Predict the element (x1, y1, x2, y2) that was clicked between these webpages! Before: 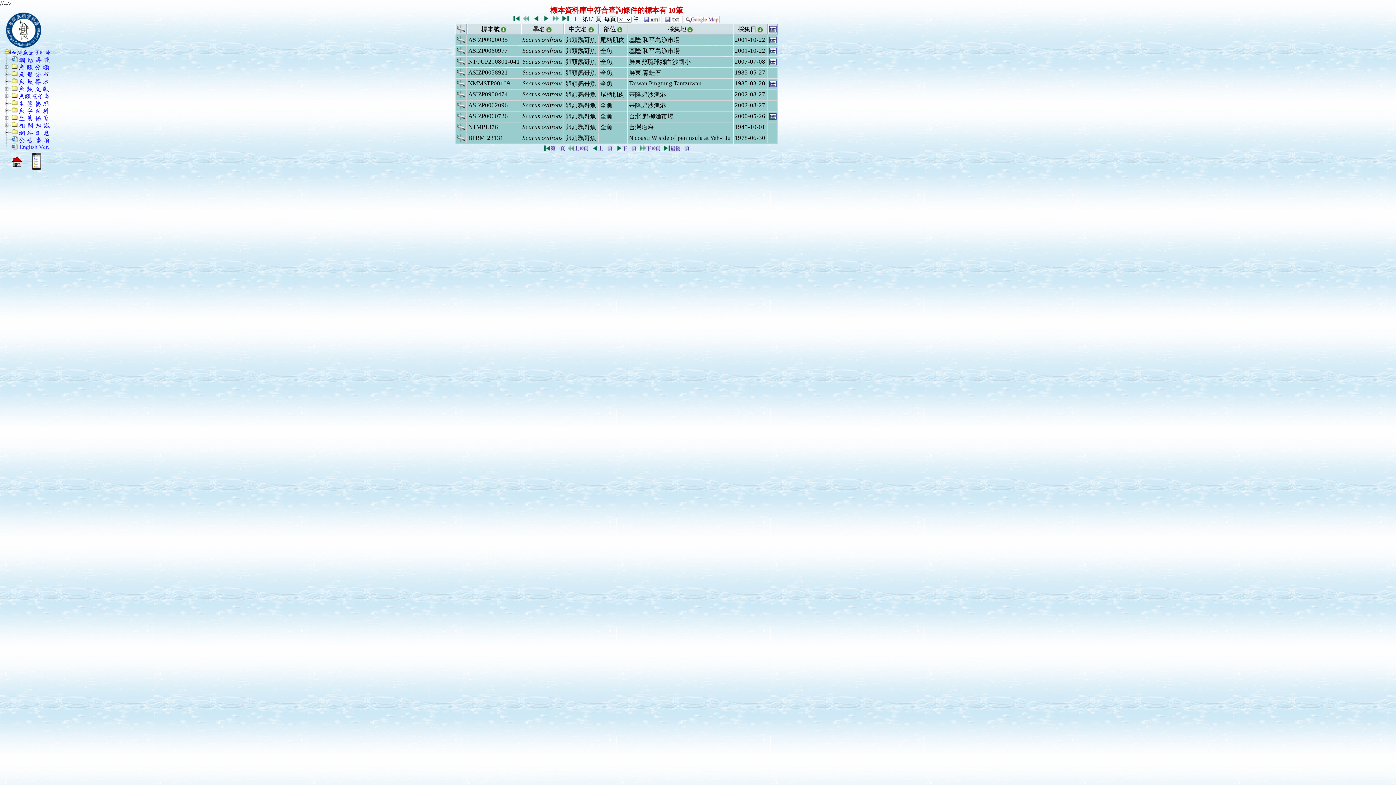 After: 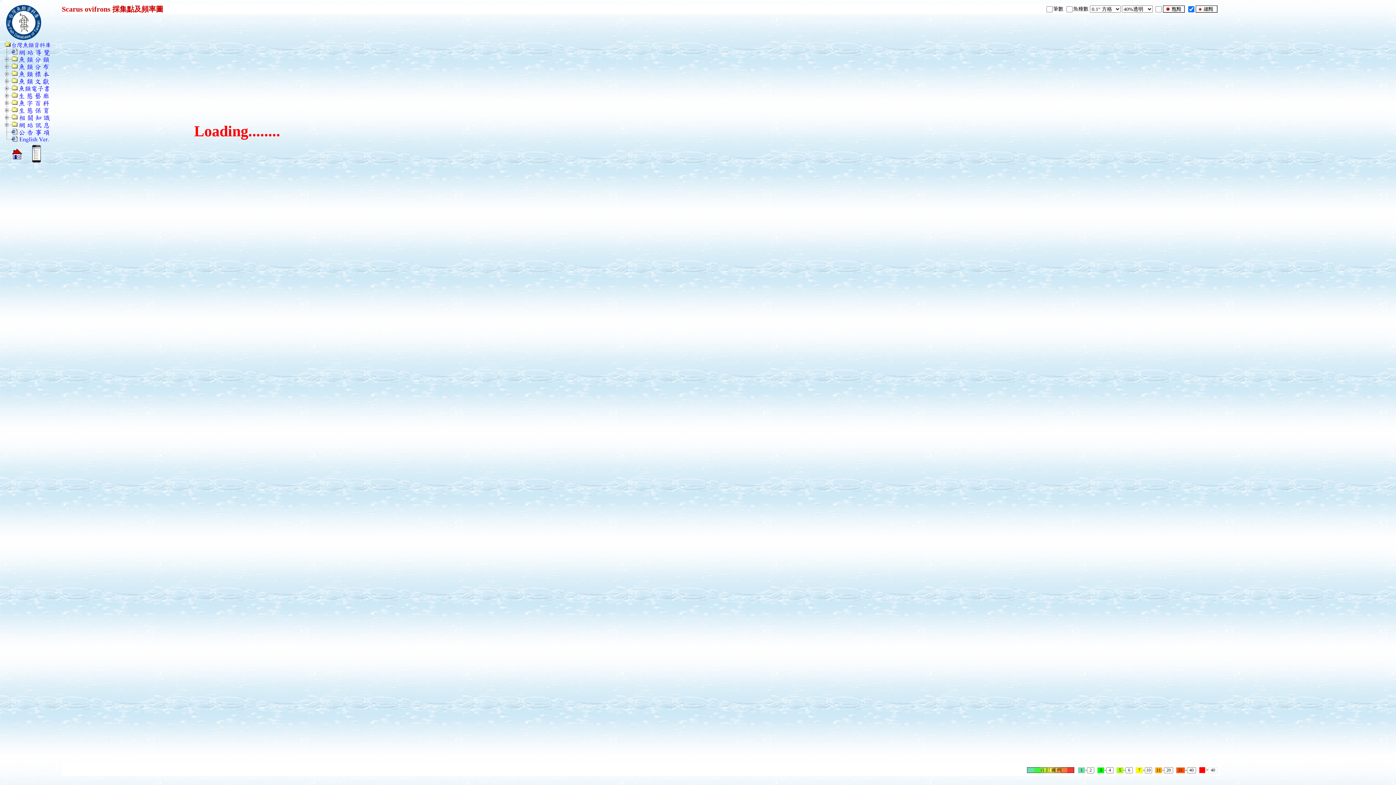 Action: bbox: (684, 16, 720, 22)